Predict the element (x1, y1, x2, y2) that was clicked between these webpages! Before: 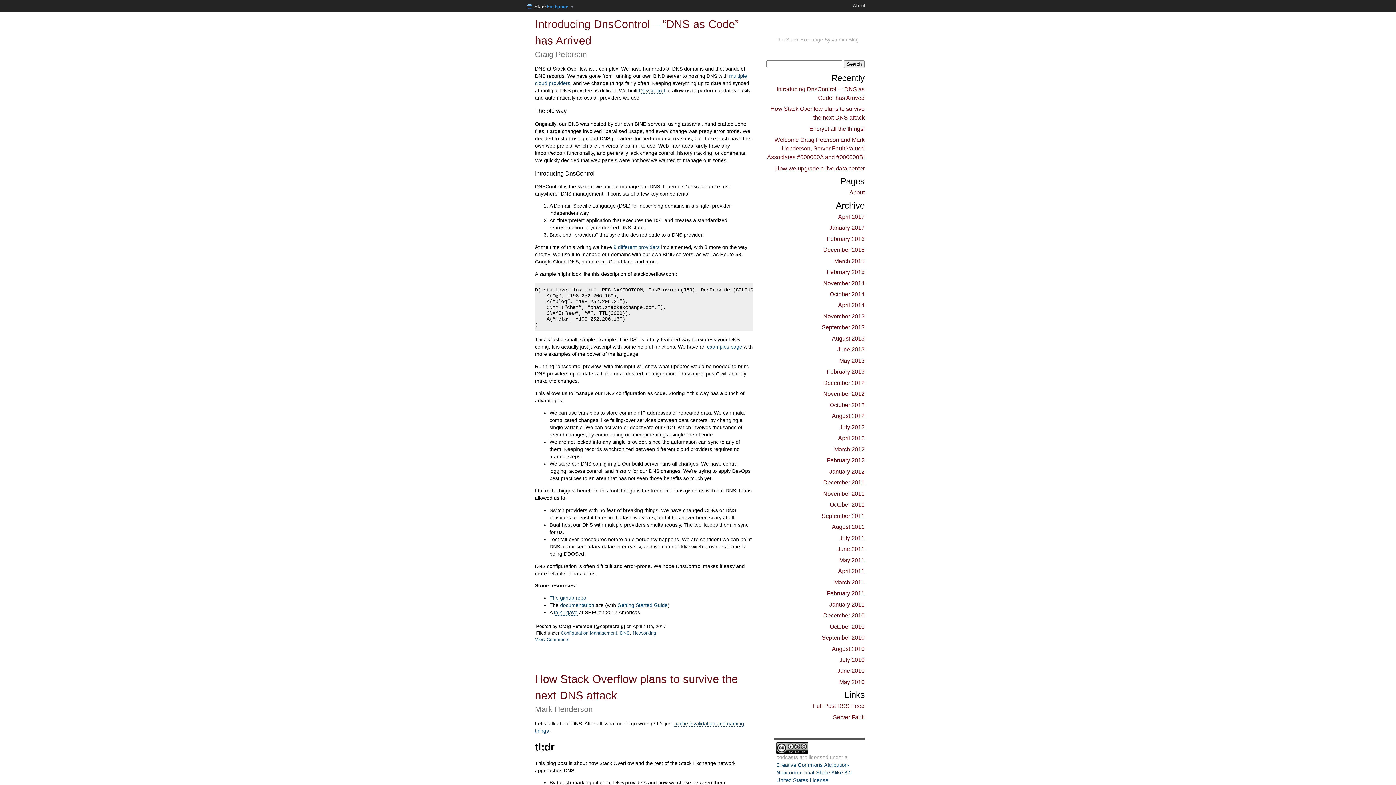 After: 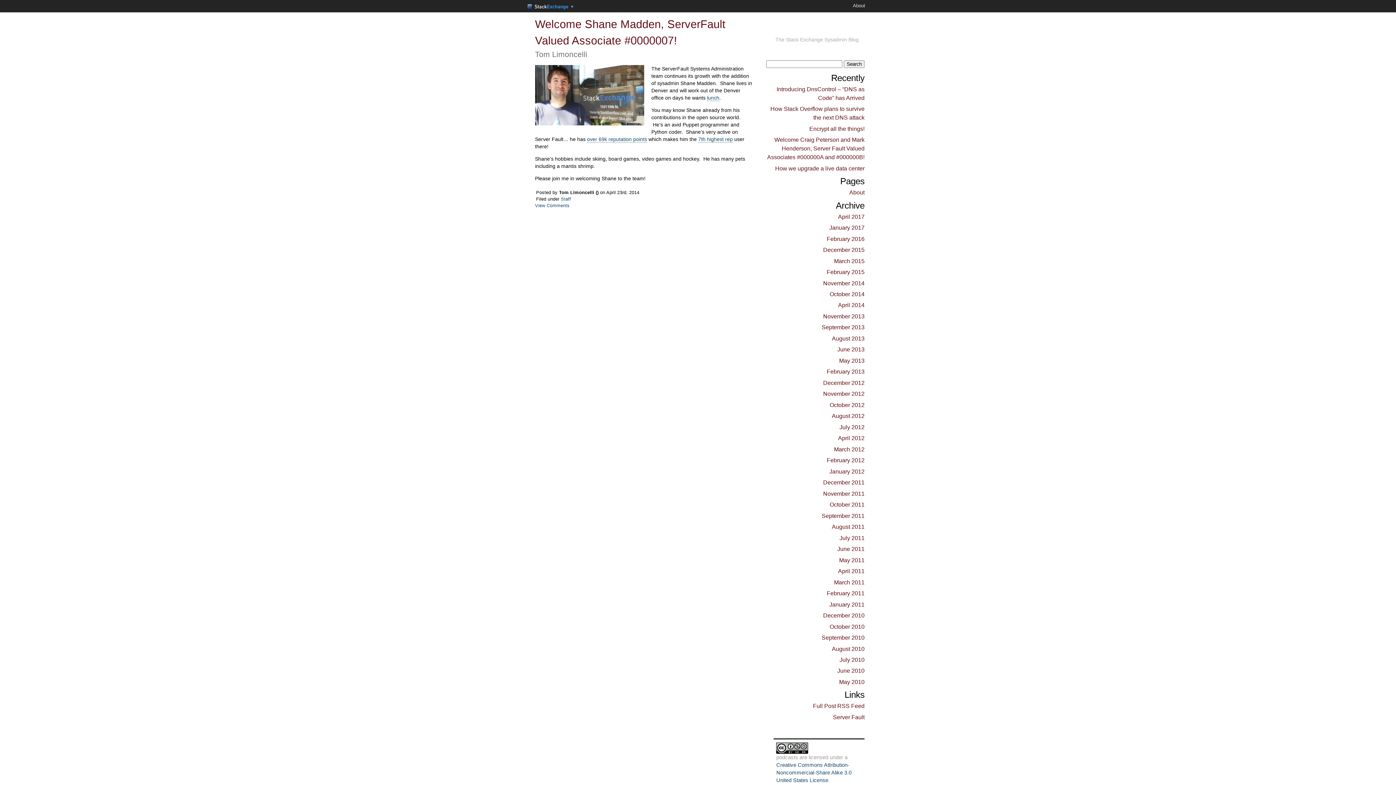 Action: label: April 2014 bbox: (838, 301, 864, 308)